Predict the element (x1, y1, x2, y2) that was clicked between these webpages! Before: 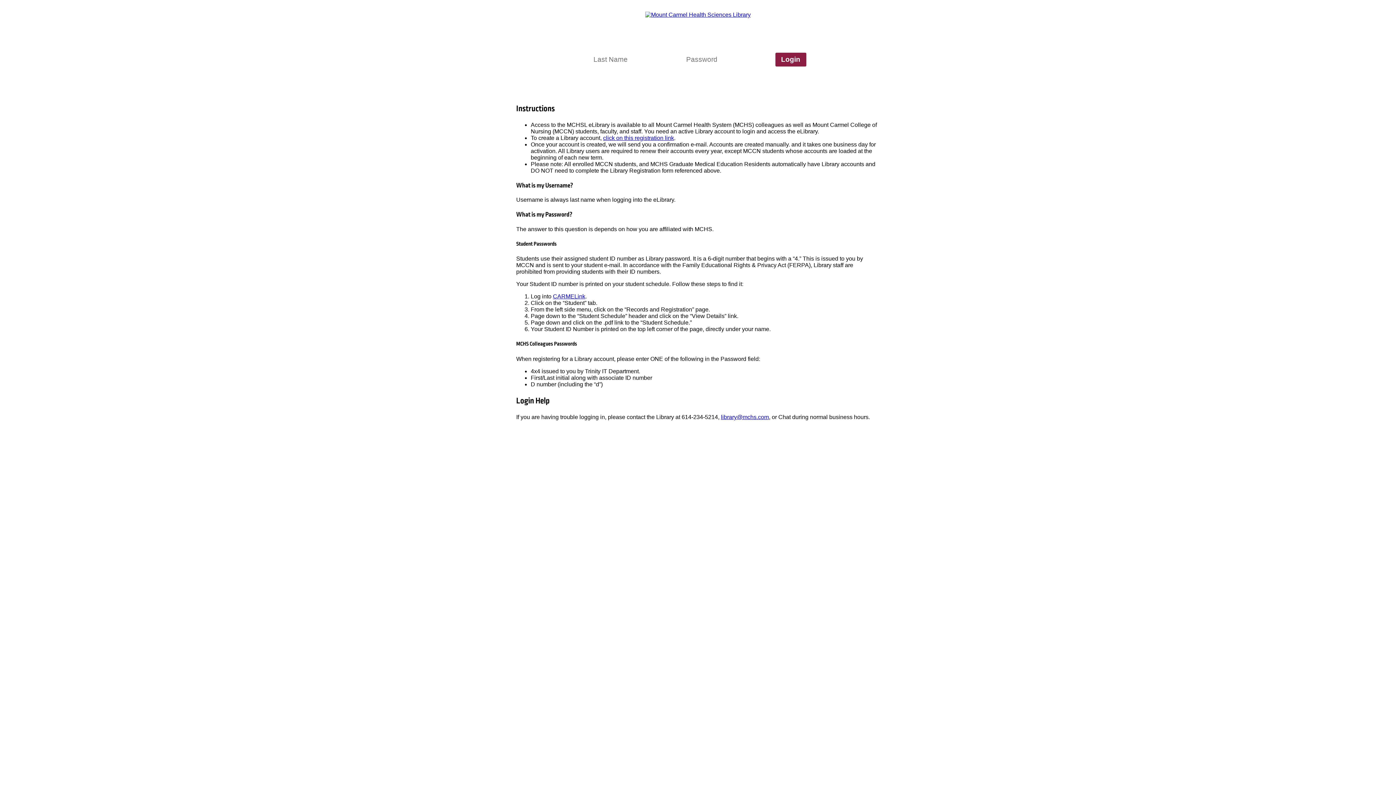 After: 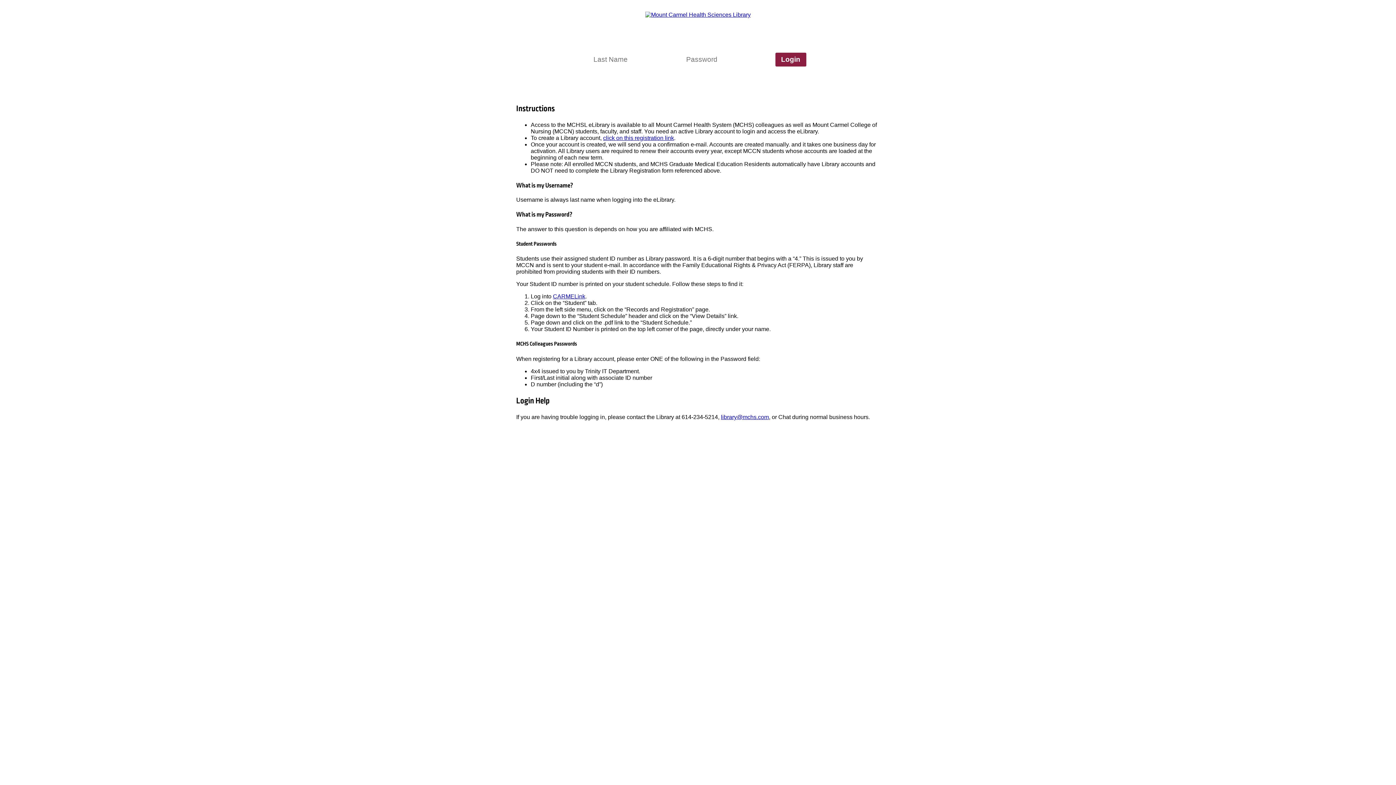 Action: bbox: (721, 414, 769, 420) label: library@mchs.com